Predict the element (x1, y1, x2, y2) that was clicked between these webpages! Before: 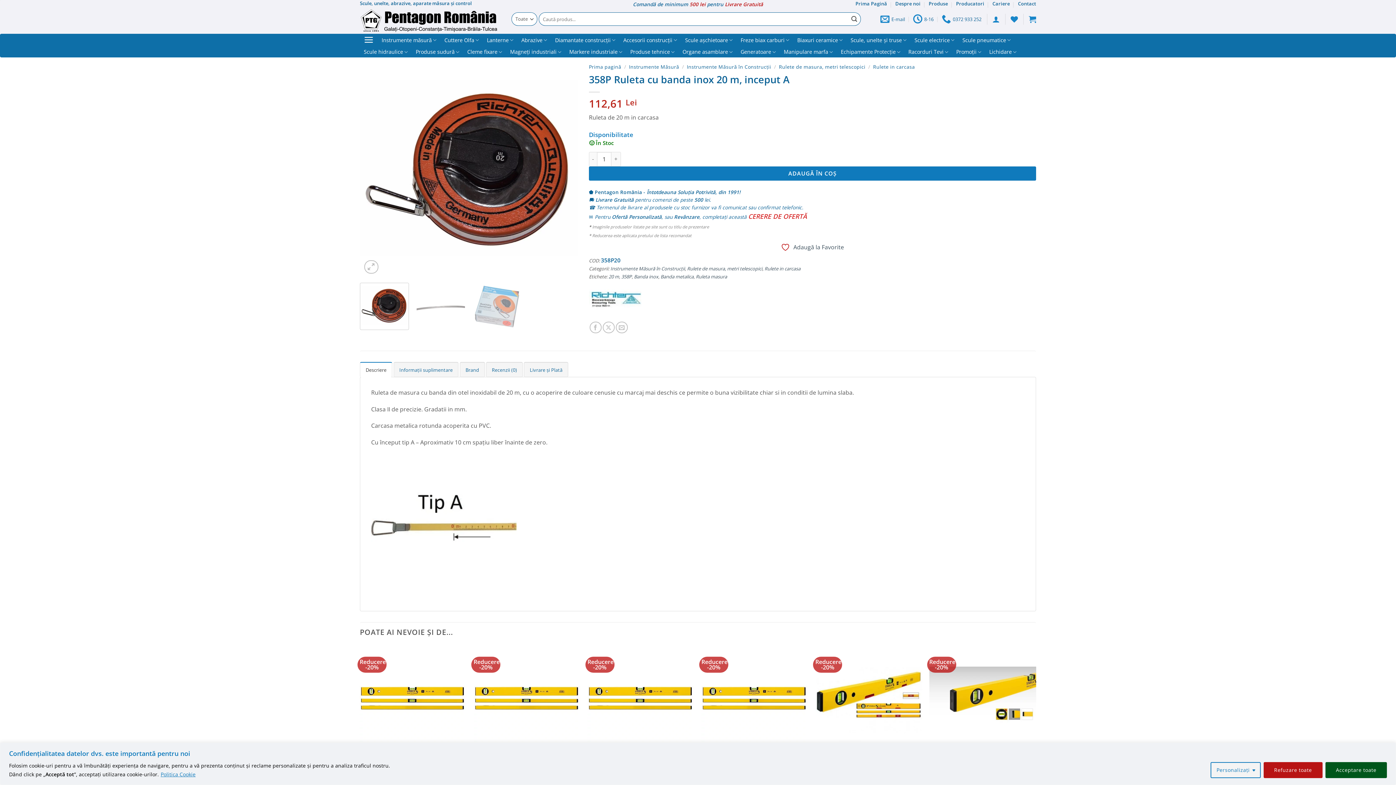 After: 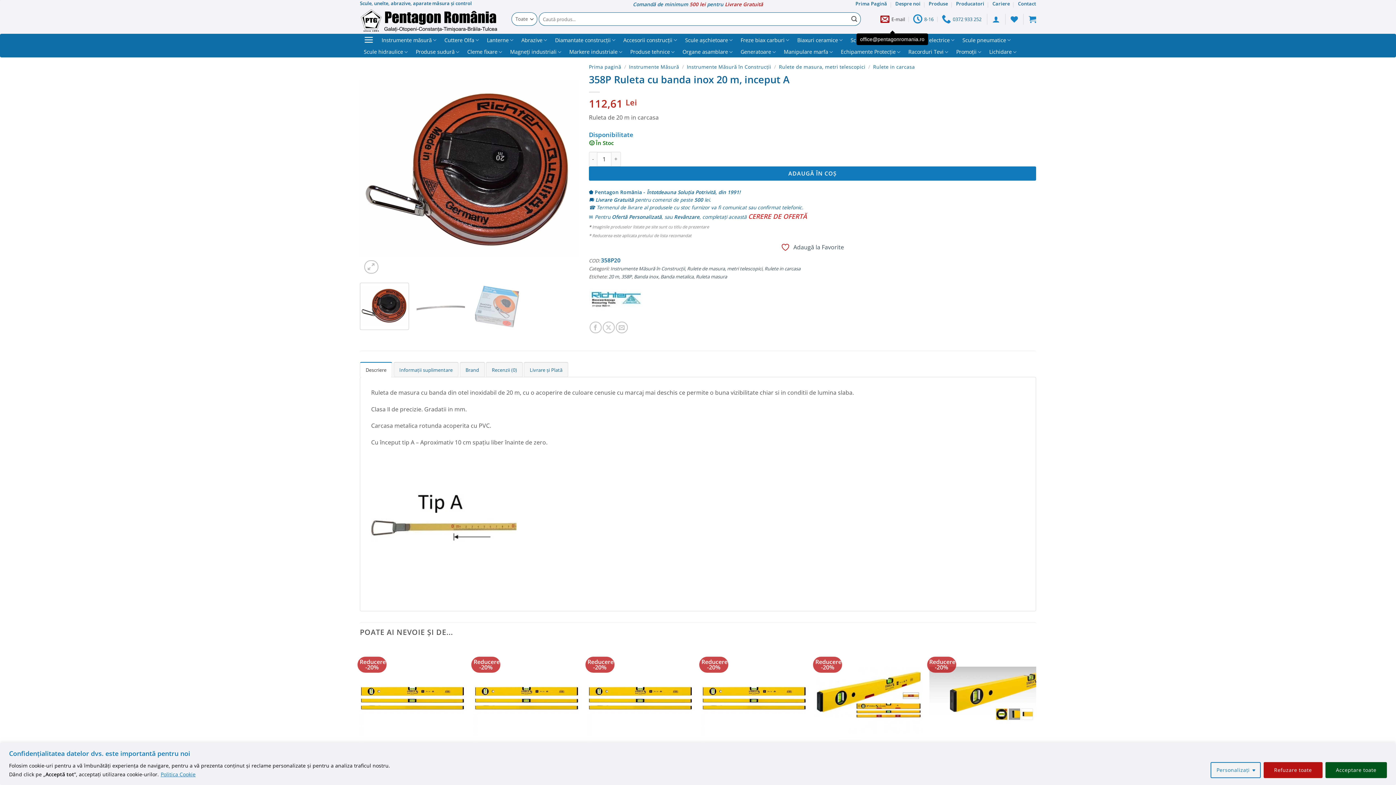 Action: bbox: (880, 10, 905, 28) label: E-mail